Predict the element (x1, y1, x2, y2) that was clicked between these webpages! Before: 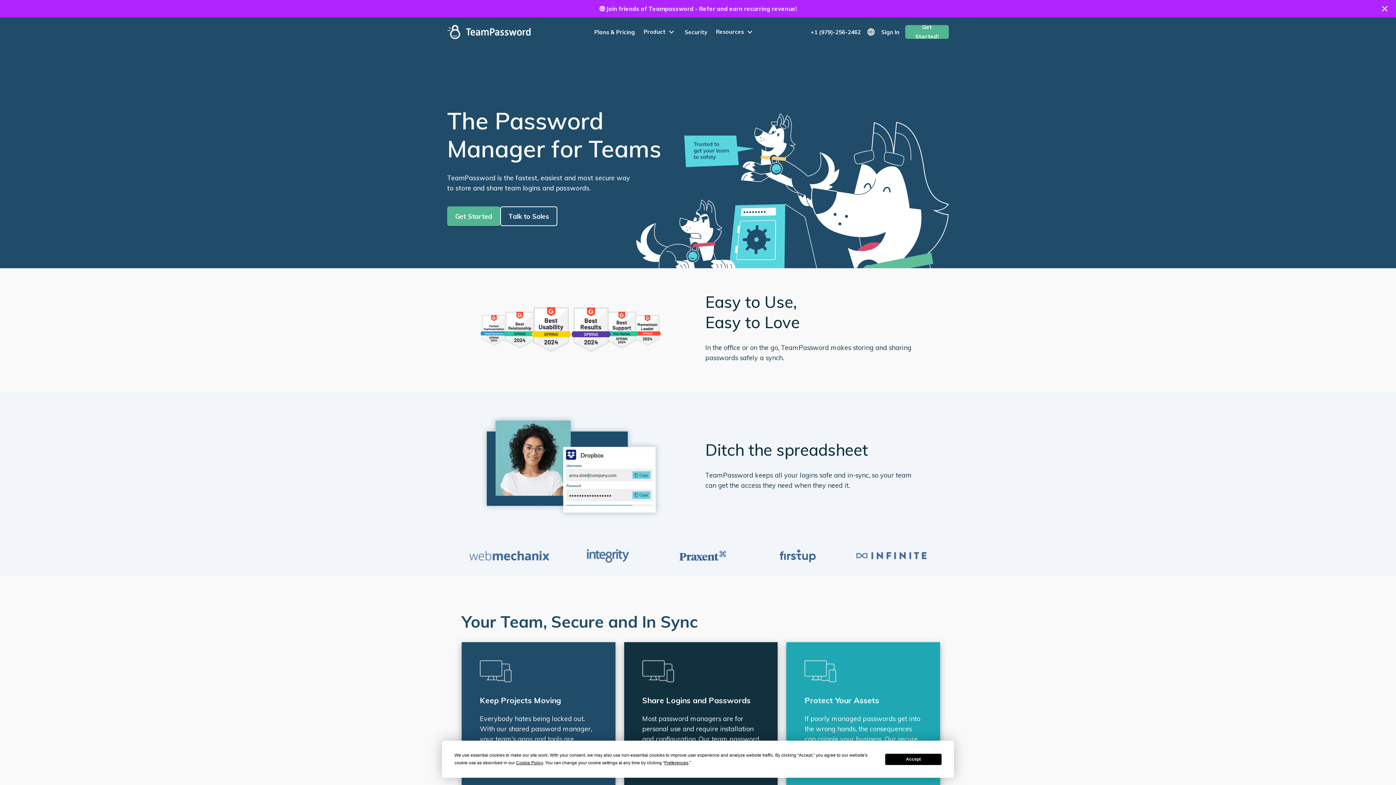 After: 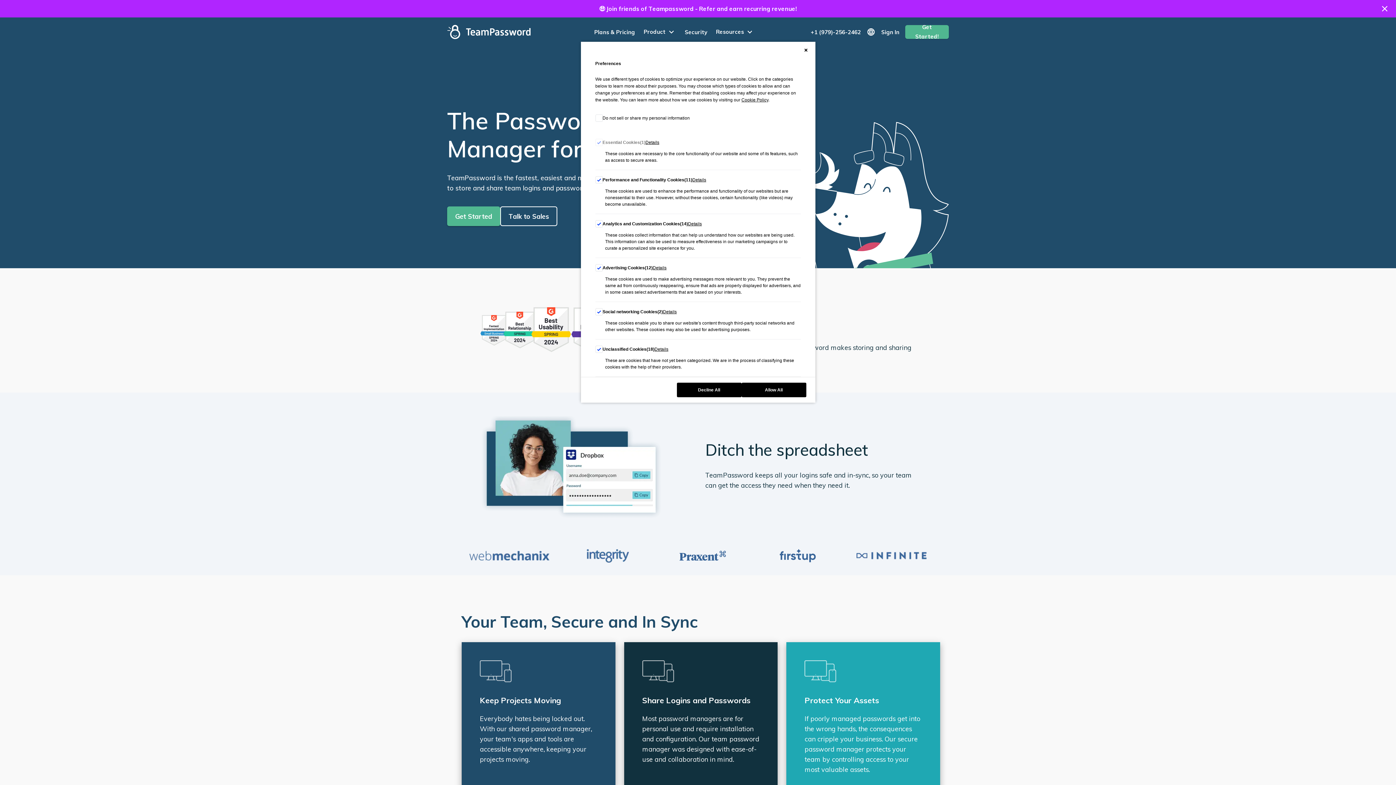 Action: label: Preferences bbox: (664, 760, 688, 765)